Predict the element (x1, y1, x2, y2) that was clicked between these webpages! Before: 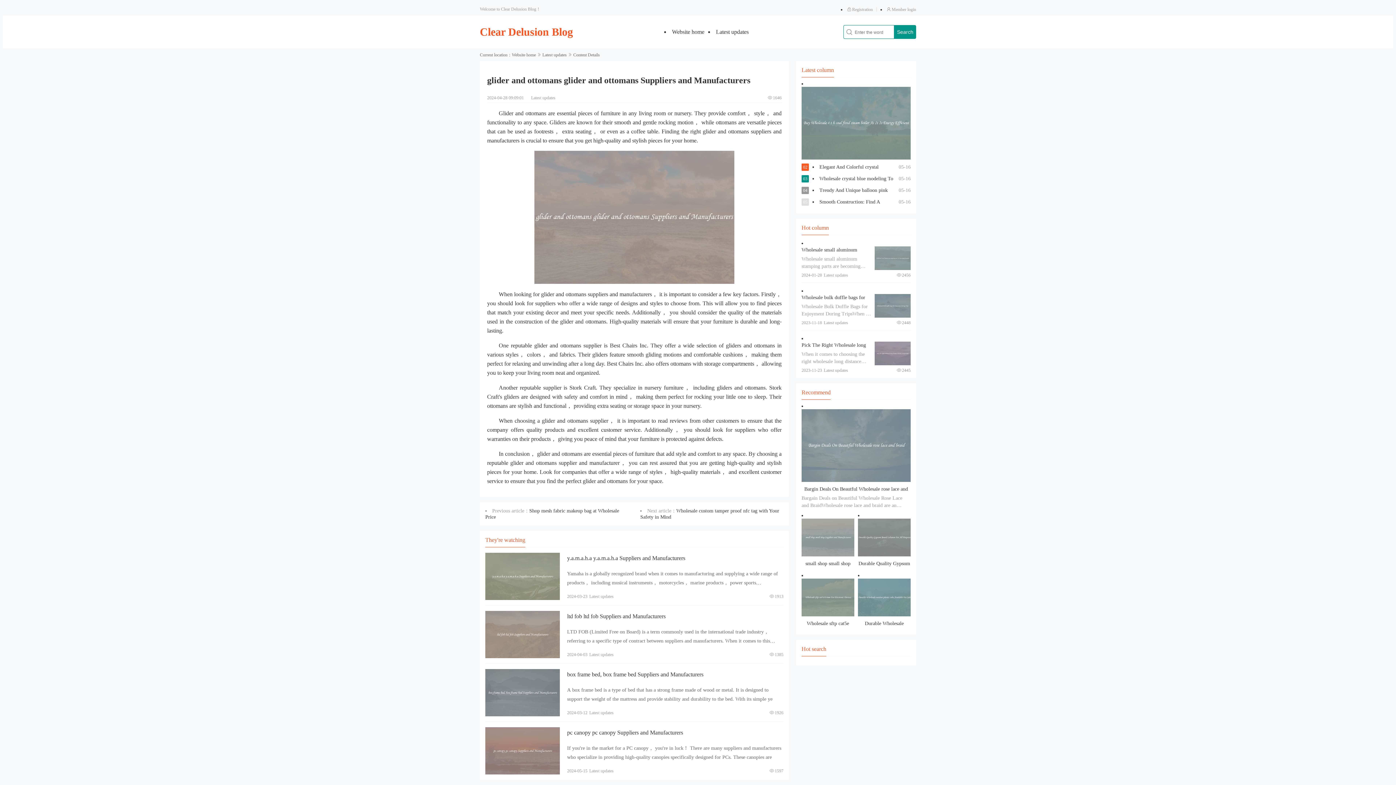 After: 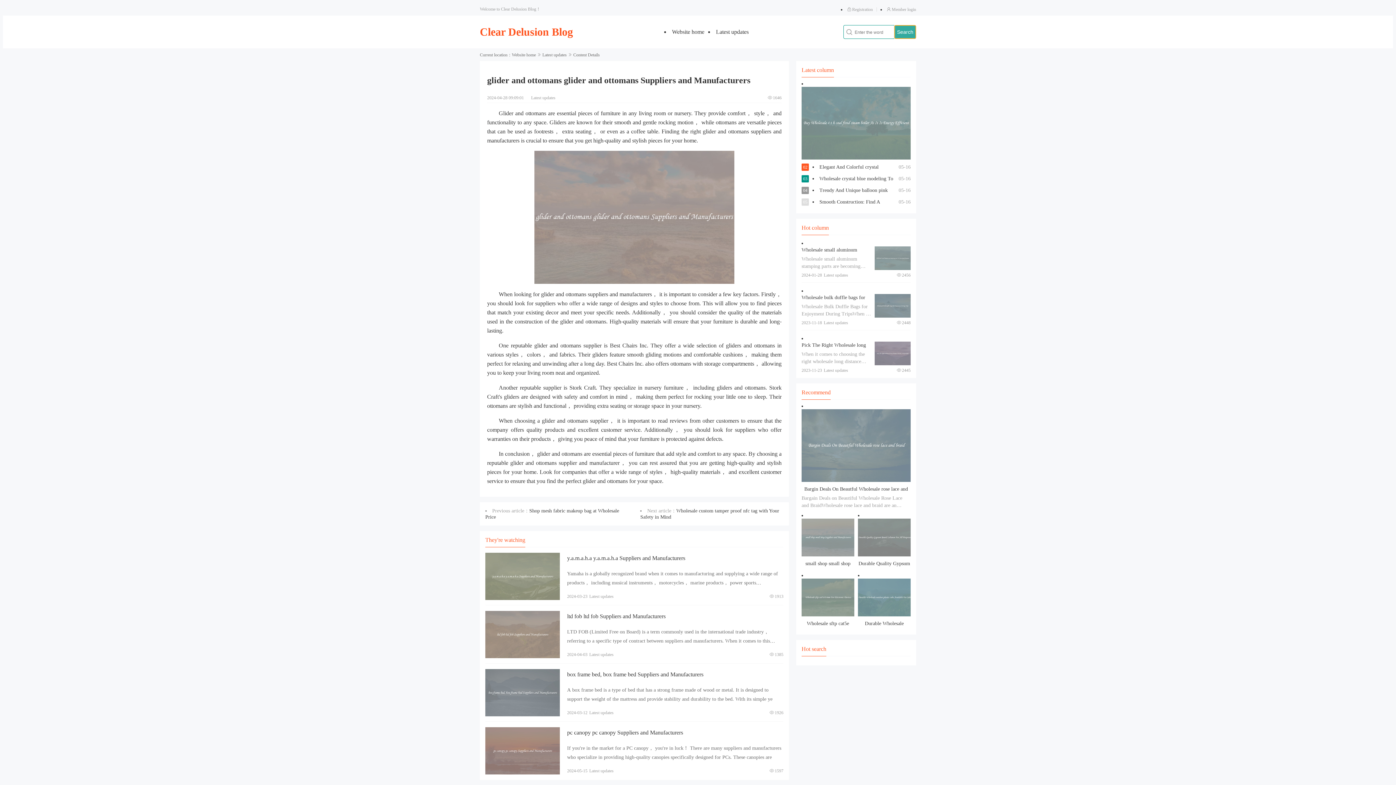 Action: label: Search bbox: (894, 25, 916, 38)